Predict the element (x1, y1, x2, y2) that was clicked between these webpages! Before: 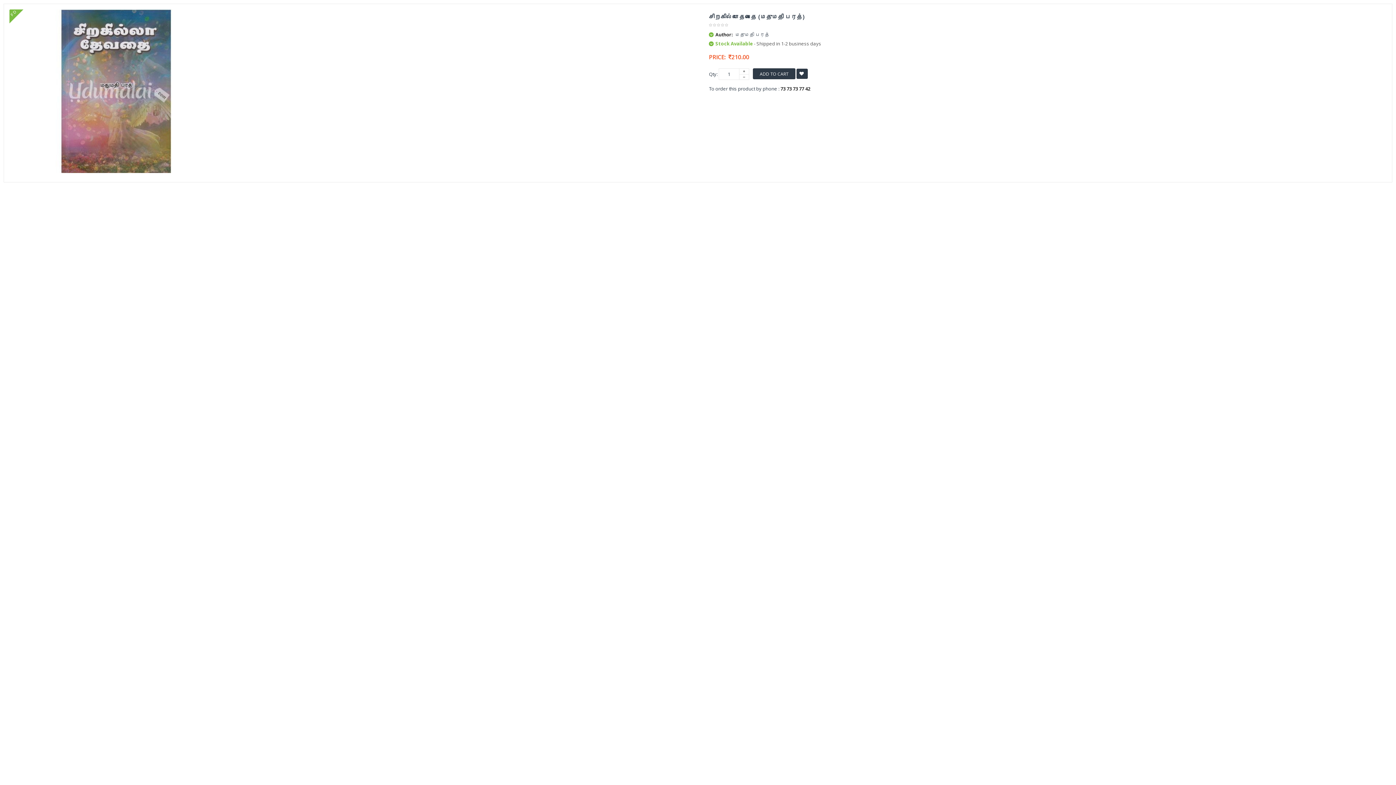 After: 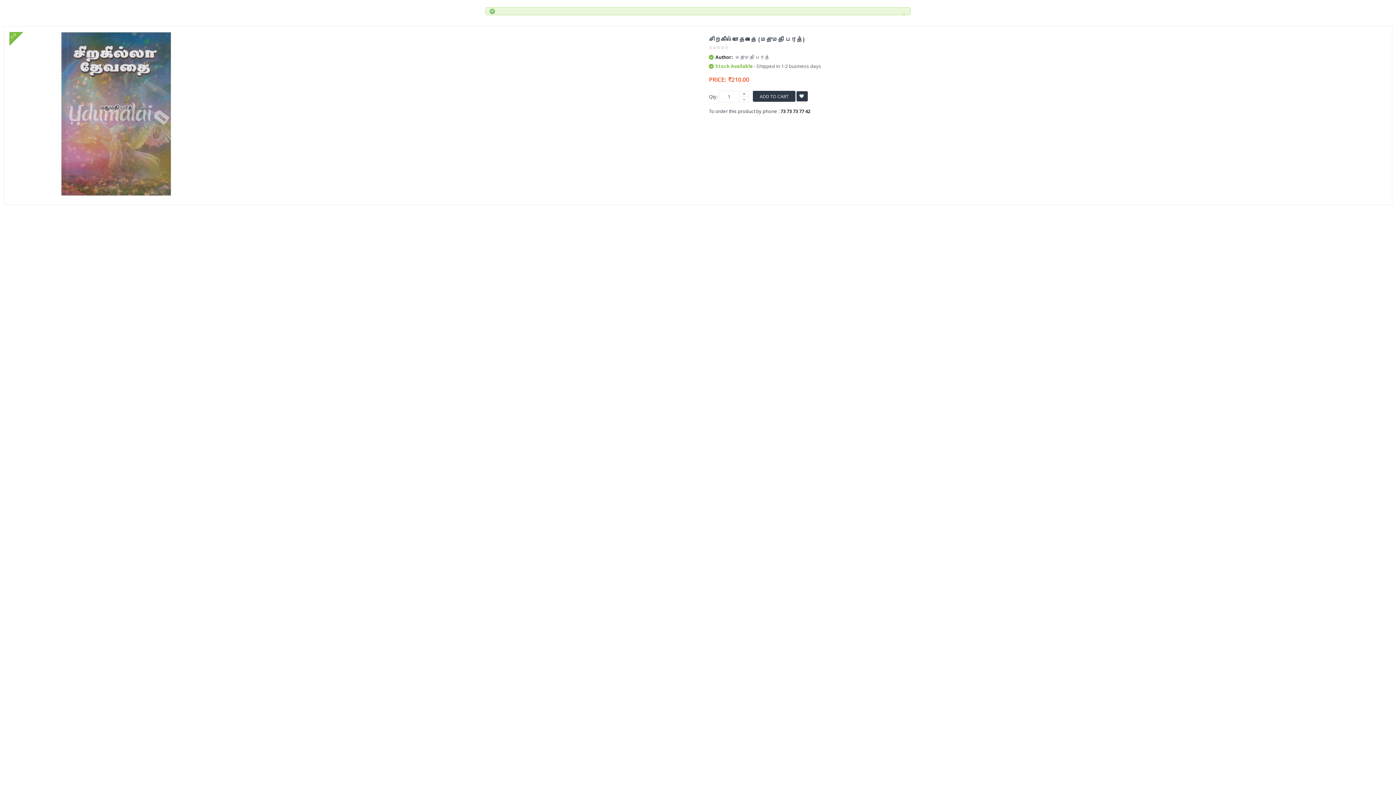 Action: label:   bbox: (796, 68, 808, 78)